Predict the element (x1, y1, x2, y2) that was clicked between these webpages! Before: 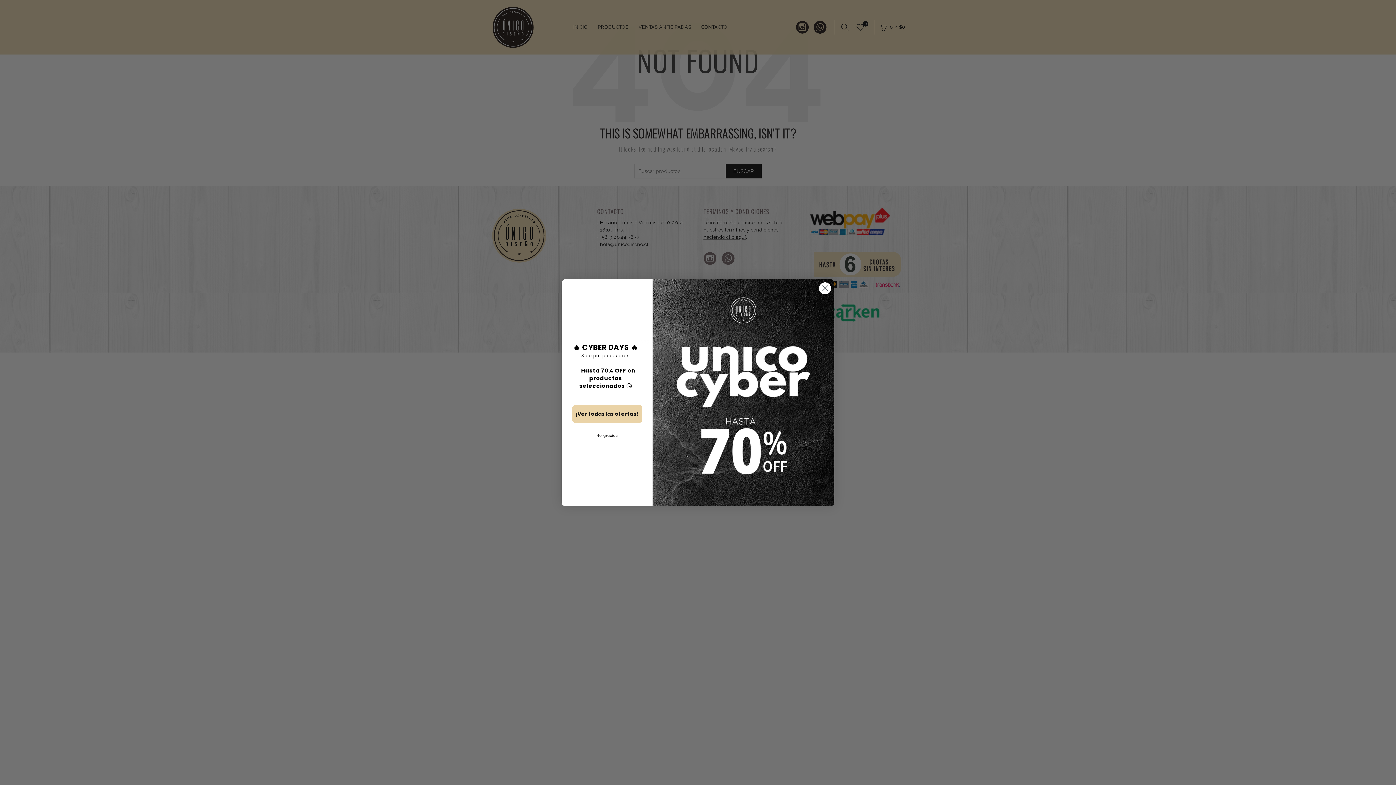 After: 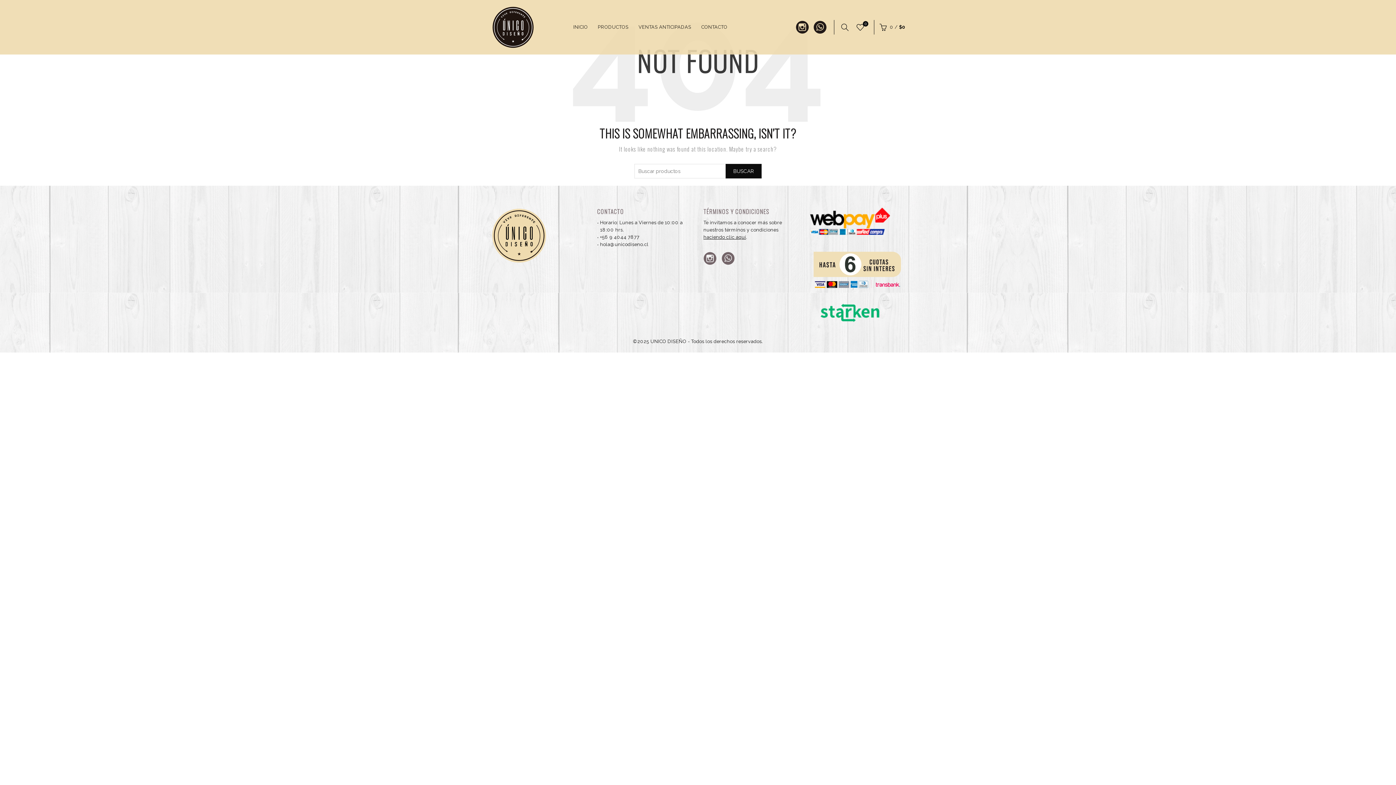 Action: bbox: (818, 282, 831, 294) label: Close dialog